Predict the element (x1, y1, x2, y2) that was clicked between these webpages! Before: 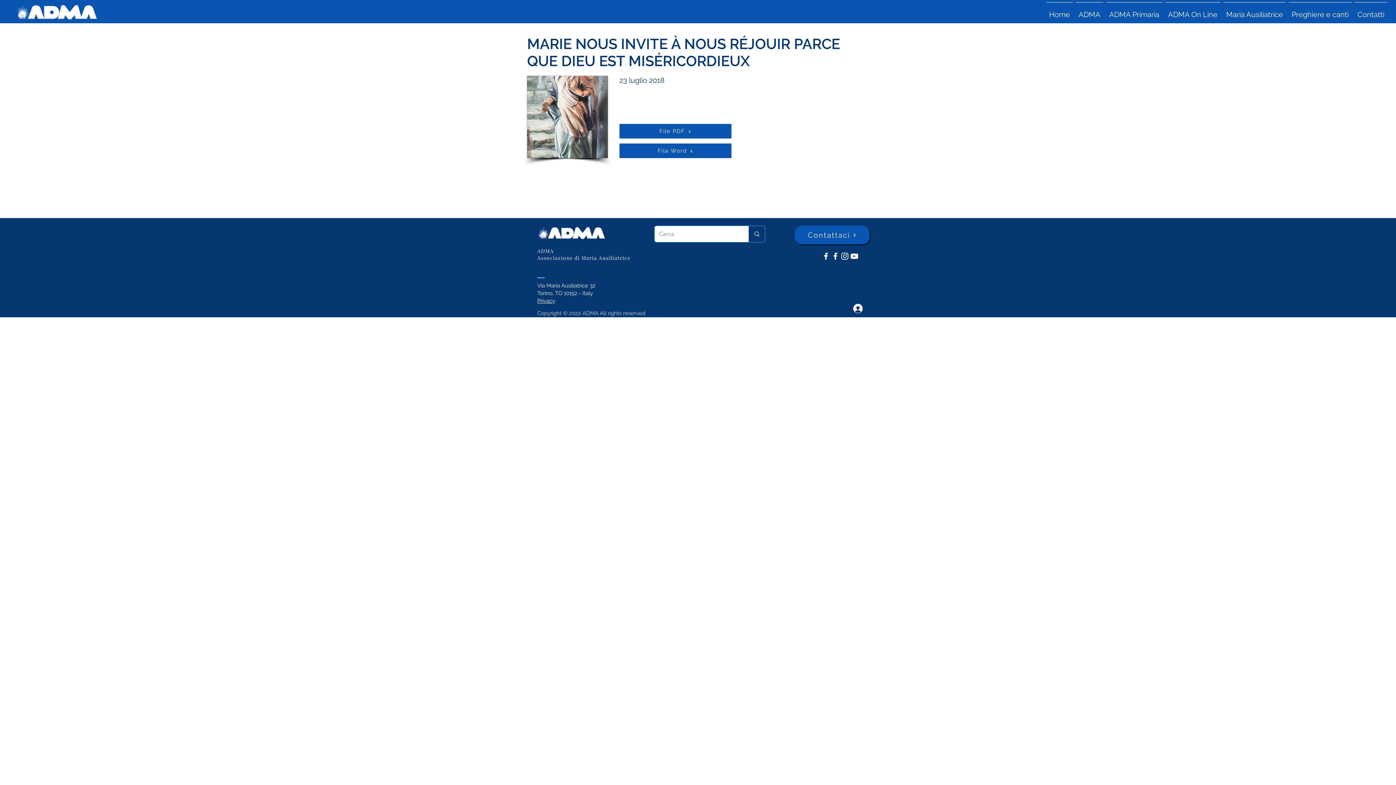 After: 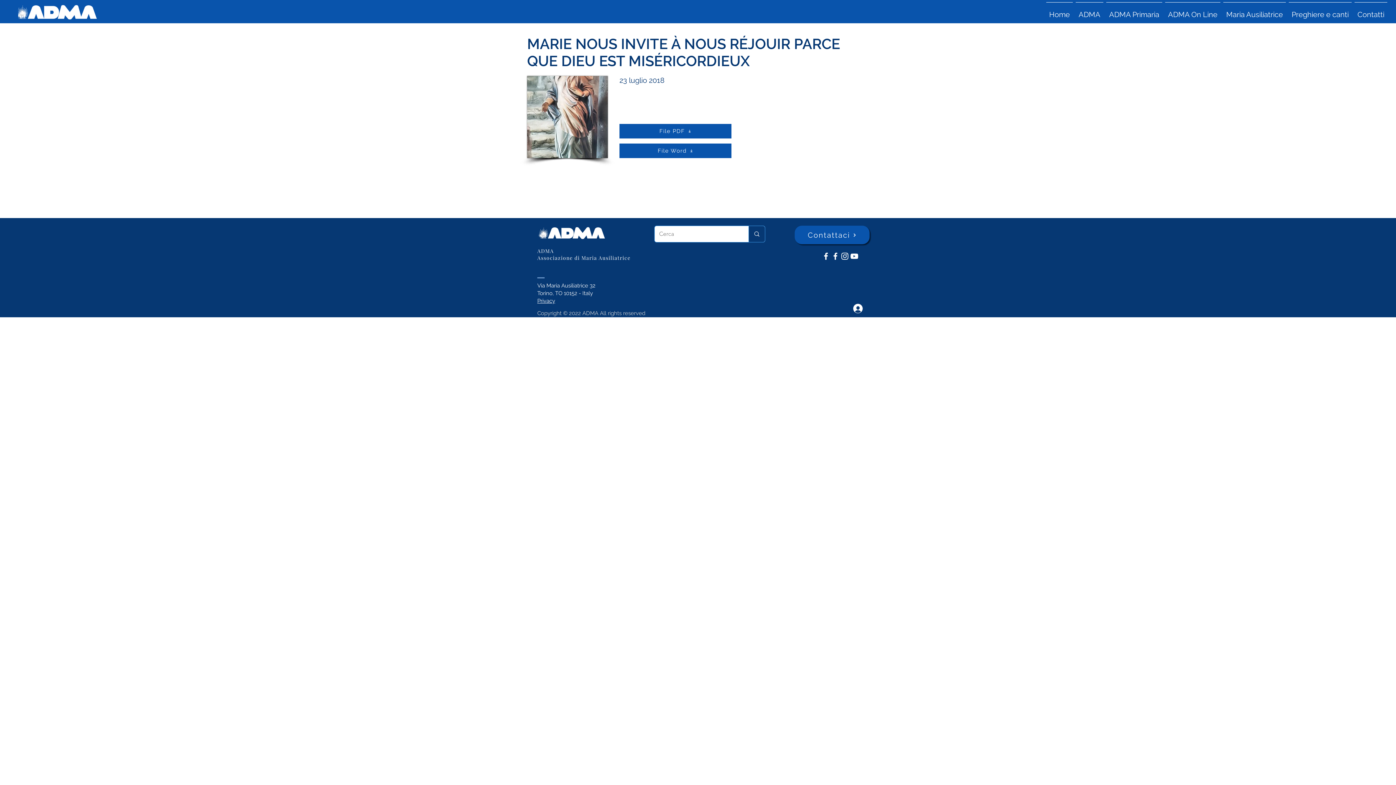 Action: bbox: (849, 251, 859, 261) label: YouTube ADMA